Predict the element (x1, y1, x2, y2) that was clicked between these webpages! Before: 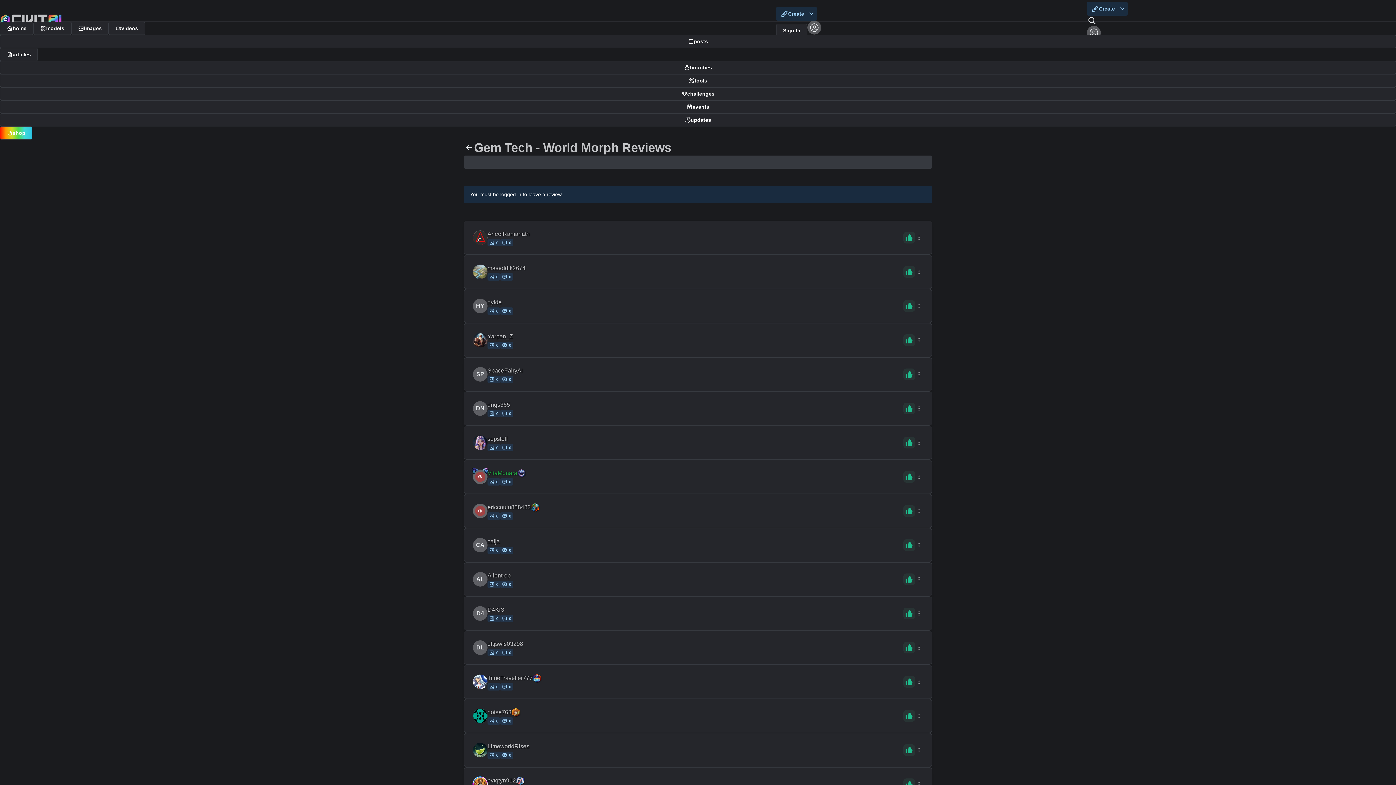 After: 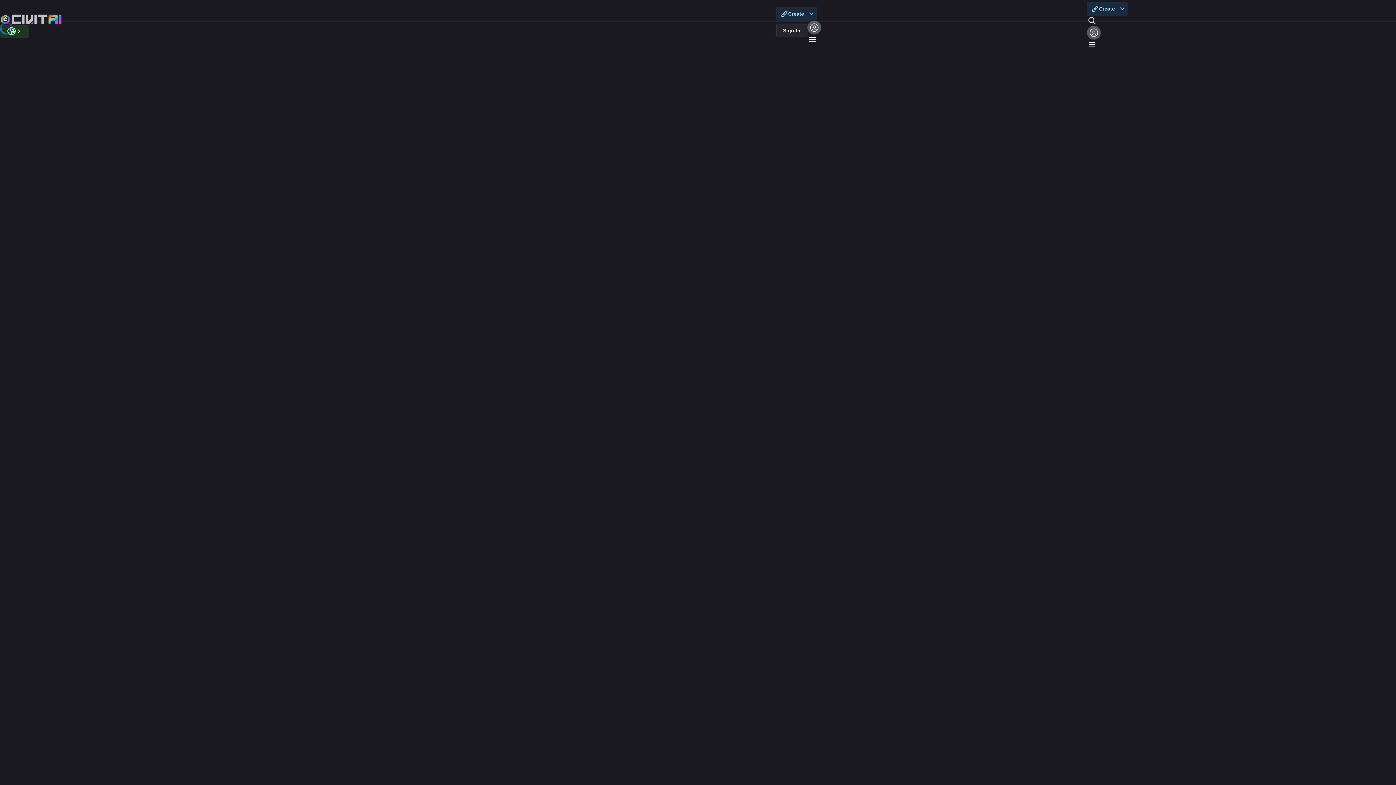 Action: label: DN bbox: (473, 401, 487, 416)